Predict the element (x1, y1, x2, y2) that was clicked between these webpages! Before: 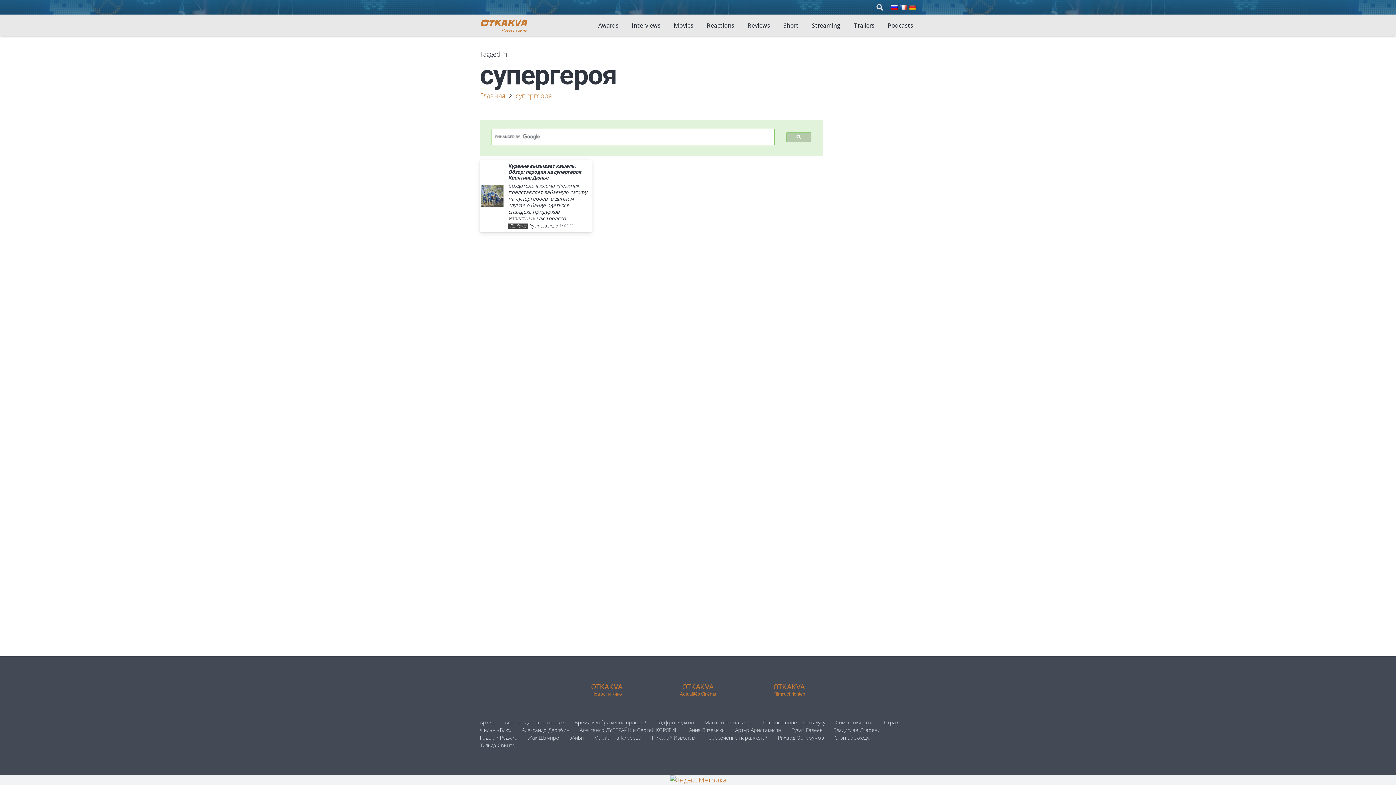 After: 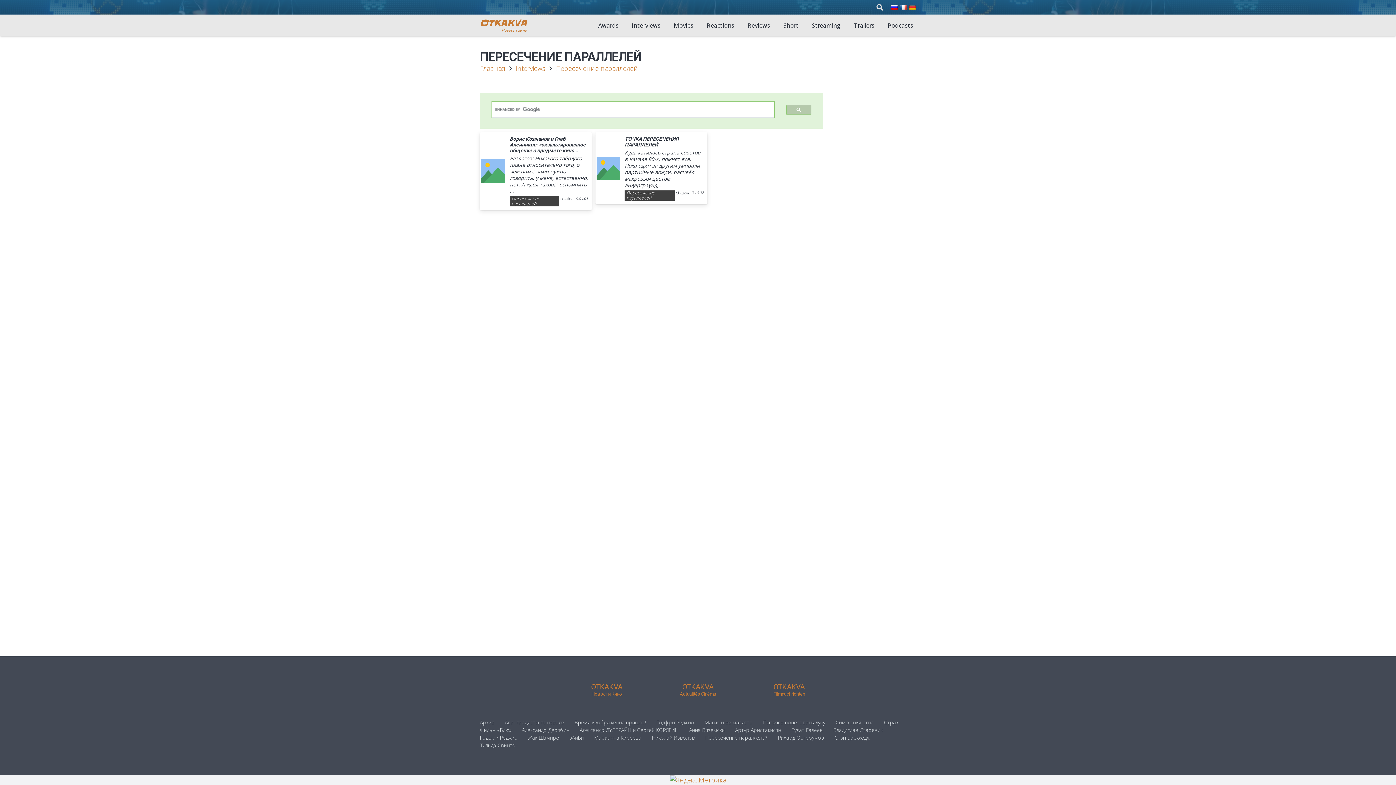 Action: label: Пересечение параллелей bbox: (705, 734, 767, 741)